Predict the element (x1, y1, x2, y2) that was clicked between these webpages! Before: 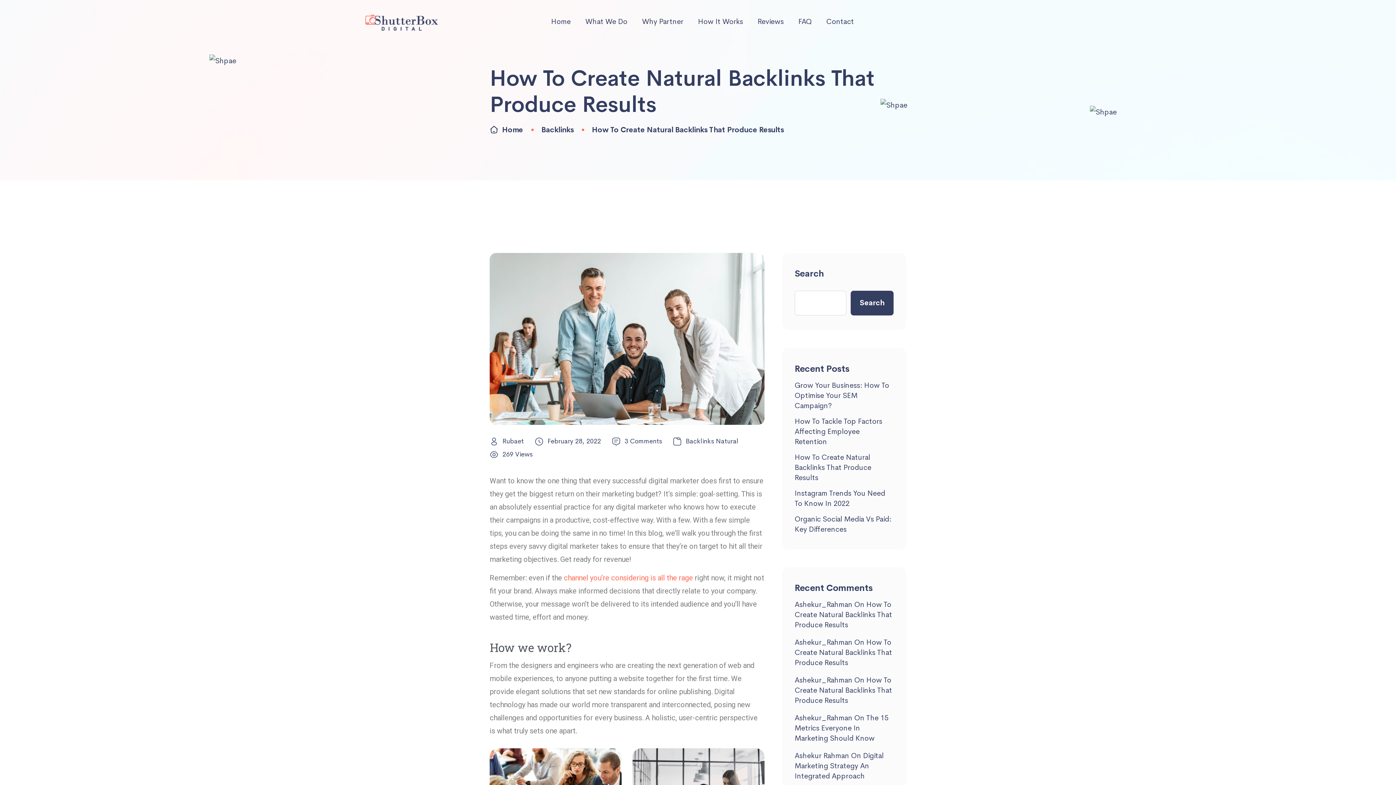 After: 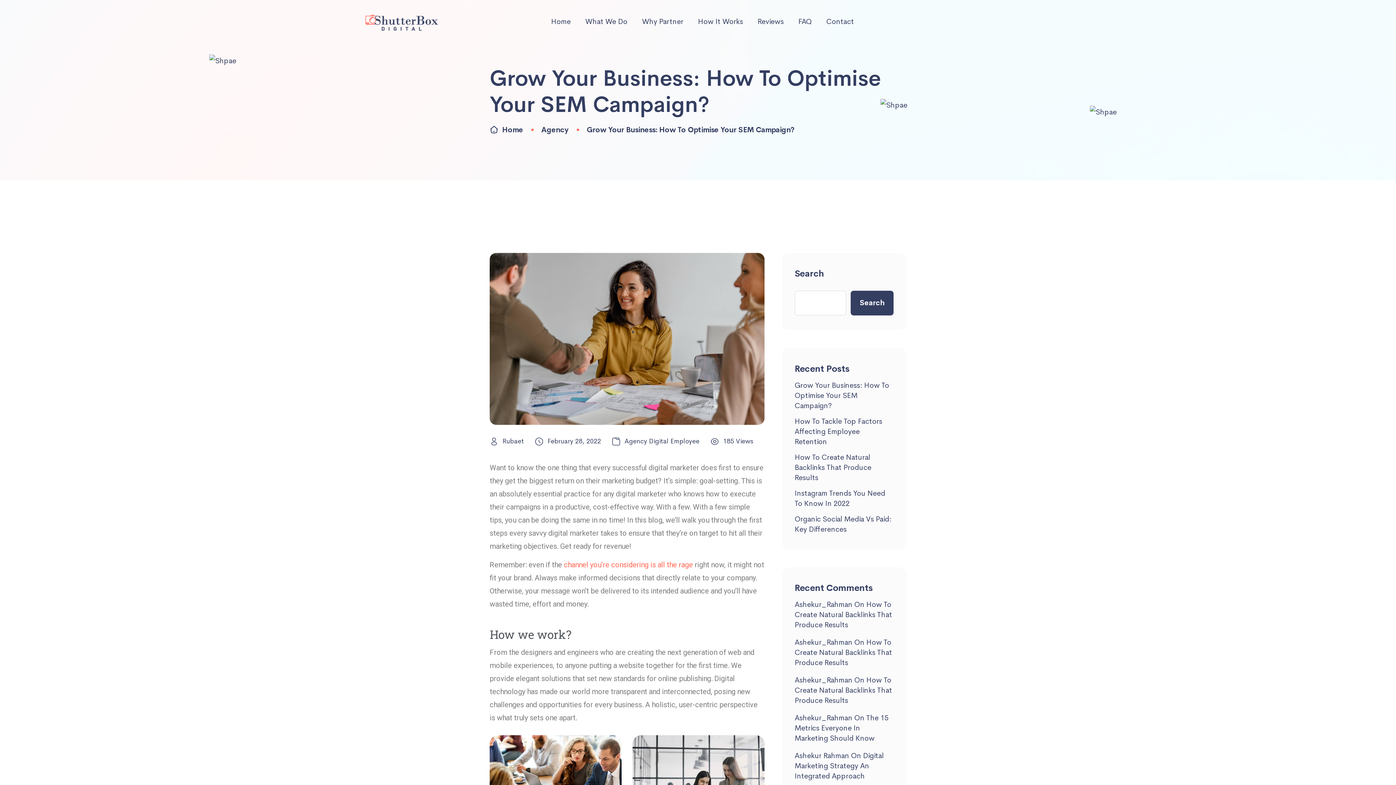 Action: label: Grow Your Business: How To Optimise Your SEM Campaign? bbox: (794, 381, 889, 410)